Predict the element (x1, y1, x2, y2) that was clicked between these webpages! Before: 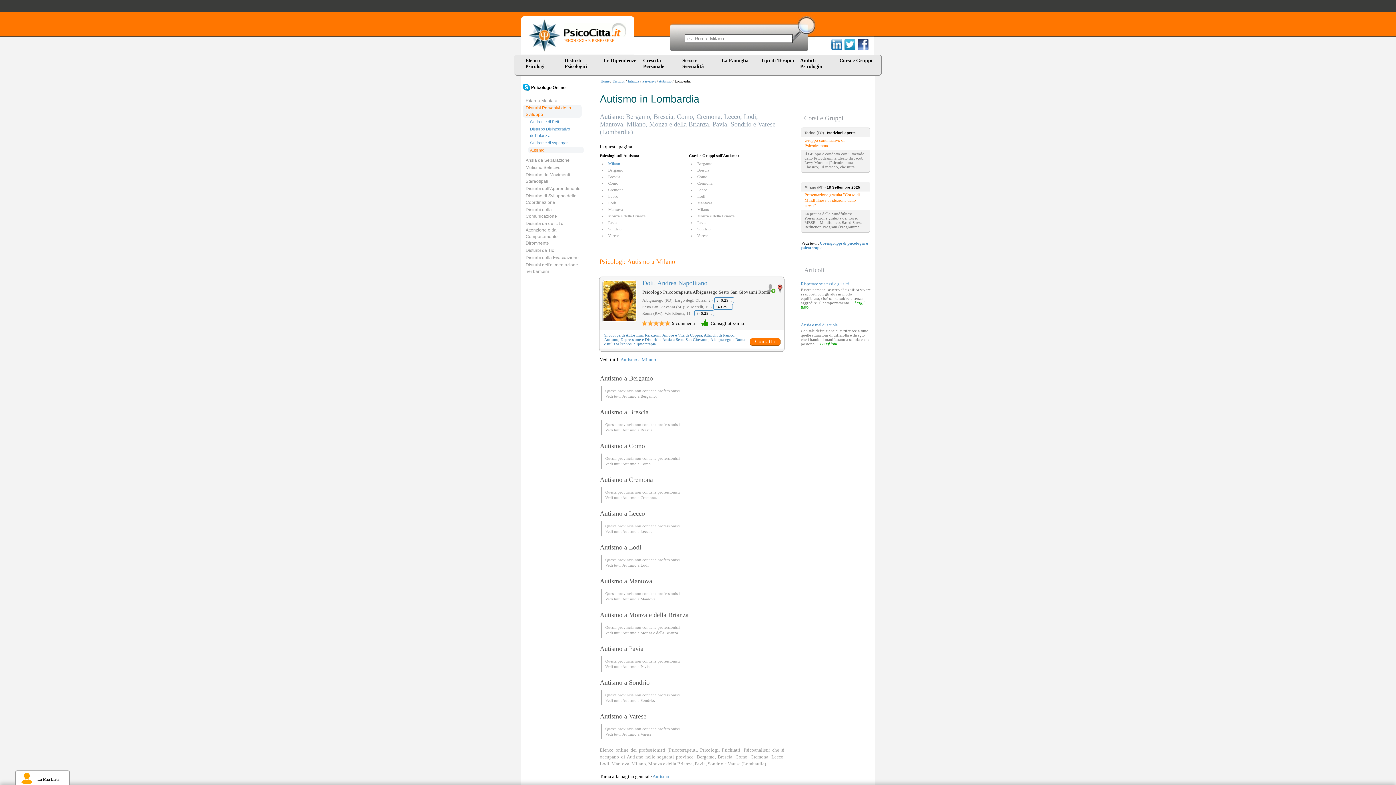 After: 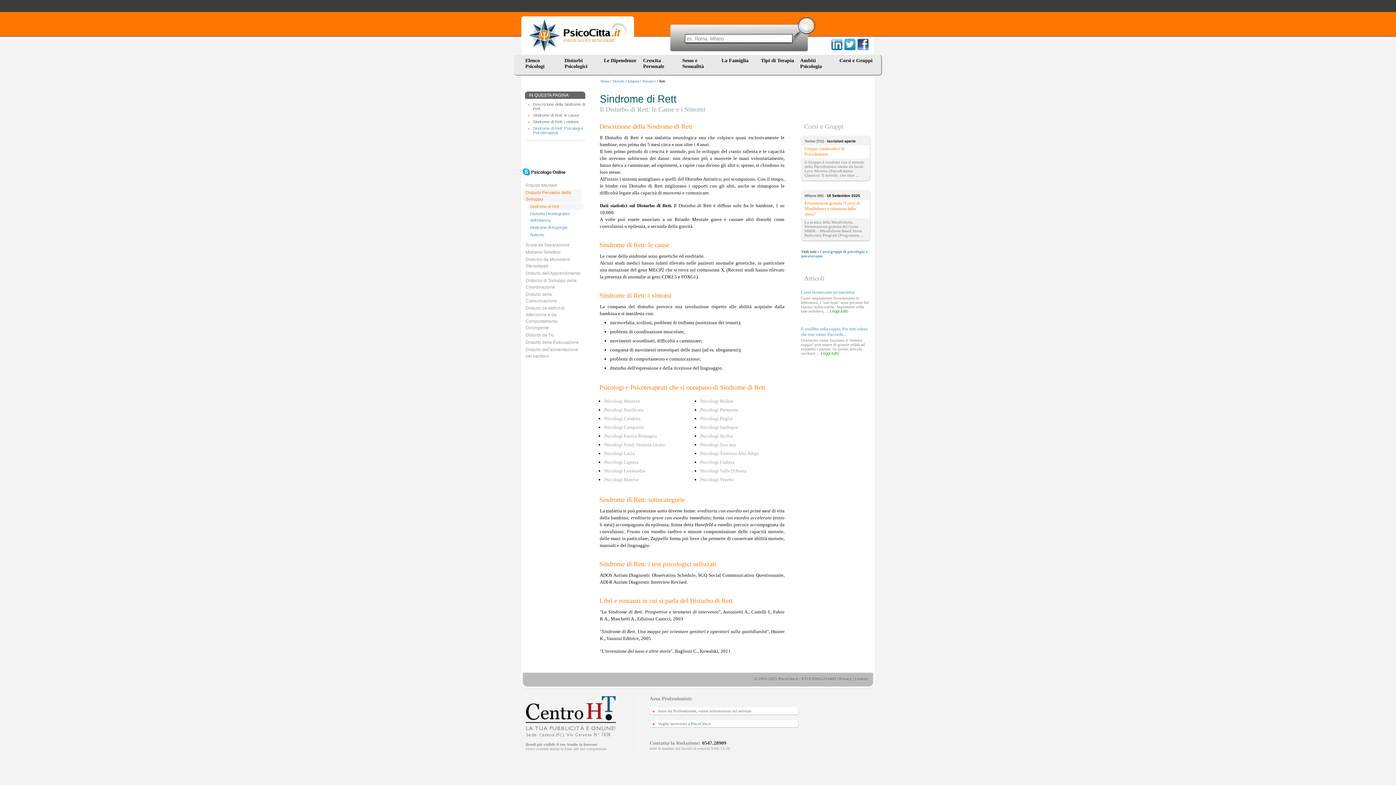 Action: label: Sindrome di Rett bbox: (528, 118, 584, 125)